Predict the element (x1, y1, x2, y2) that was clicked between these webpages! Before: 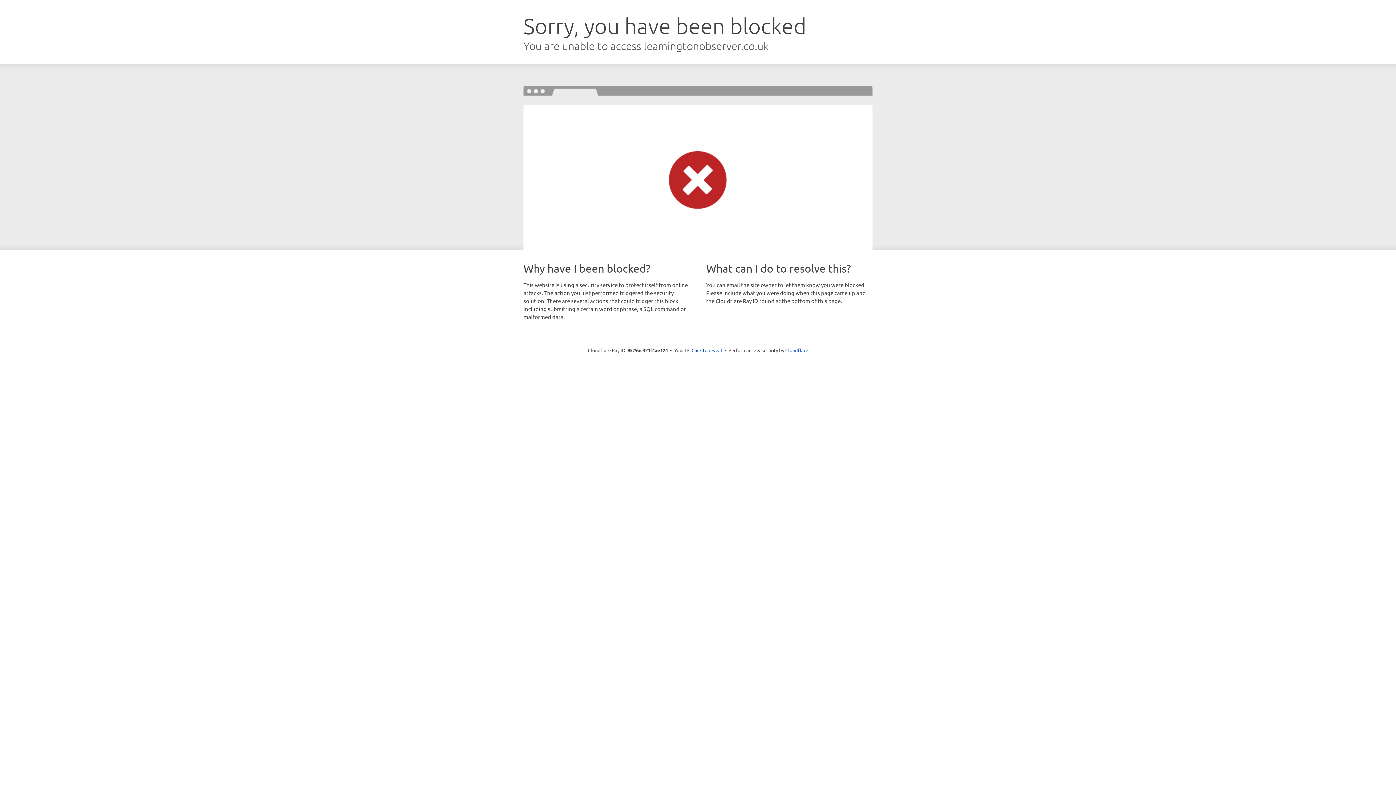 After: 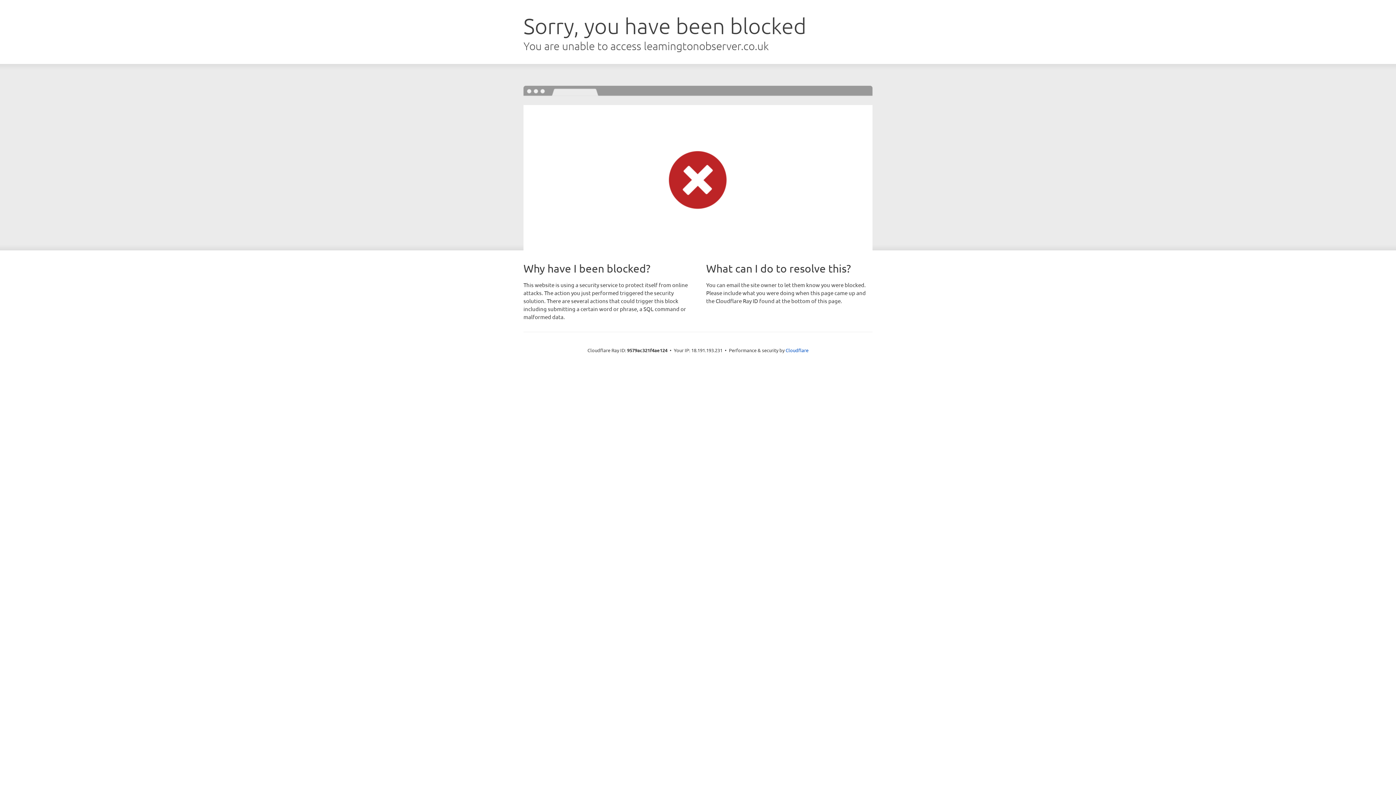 Action: label: Click to reveal bbox: (691, 346, 722, 353)